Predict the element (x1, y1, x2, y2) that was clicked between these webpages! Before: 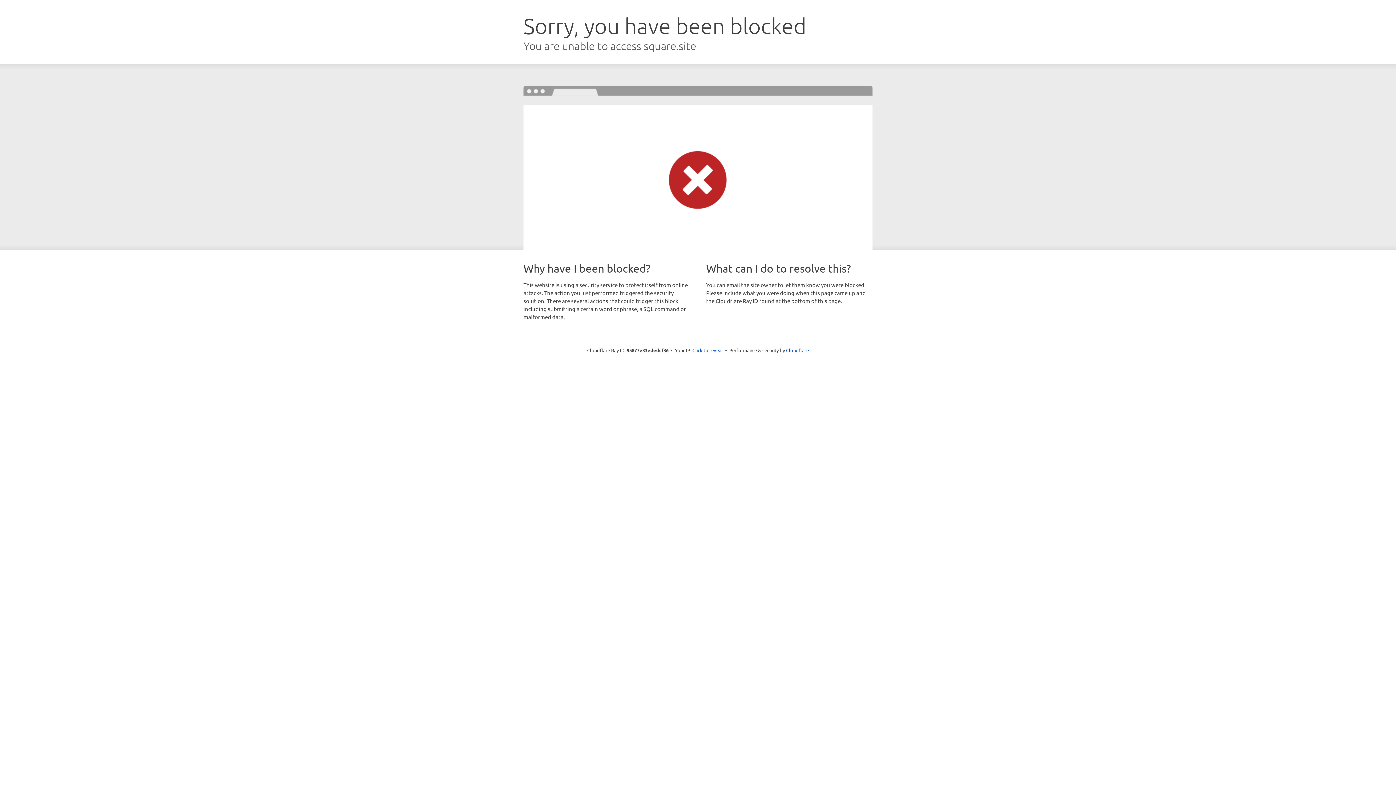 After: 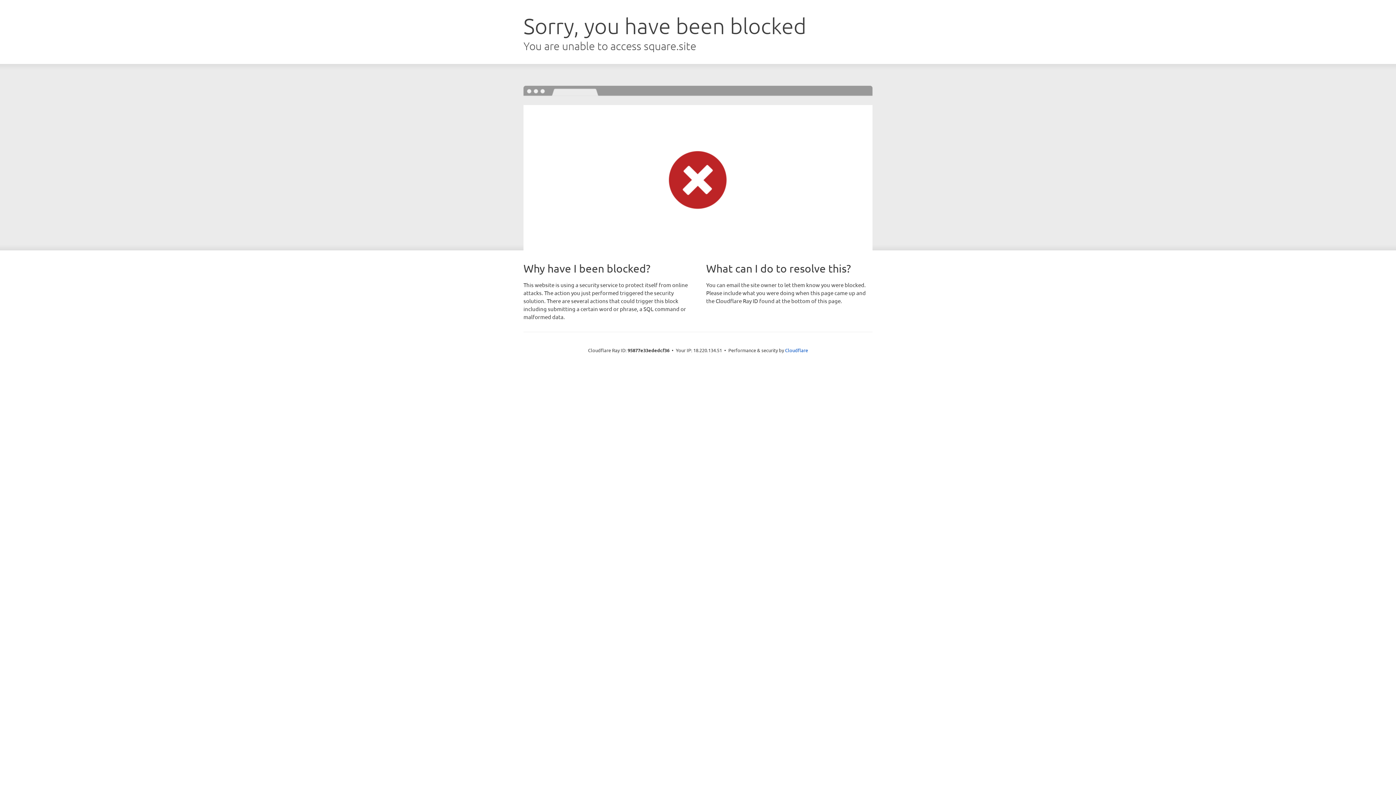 Action: label: Click to reveal bbox: (692, 346, 723, 353)